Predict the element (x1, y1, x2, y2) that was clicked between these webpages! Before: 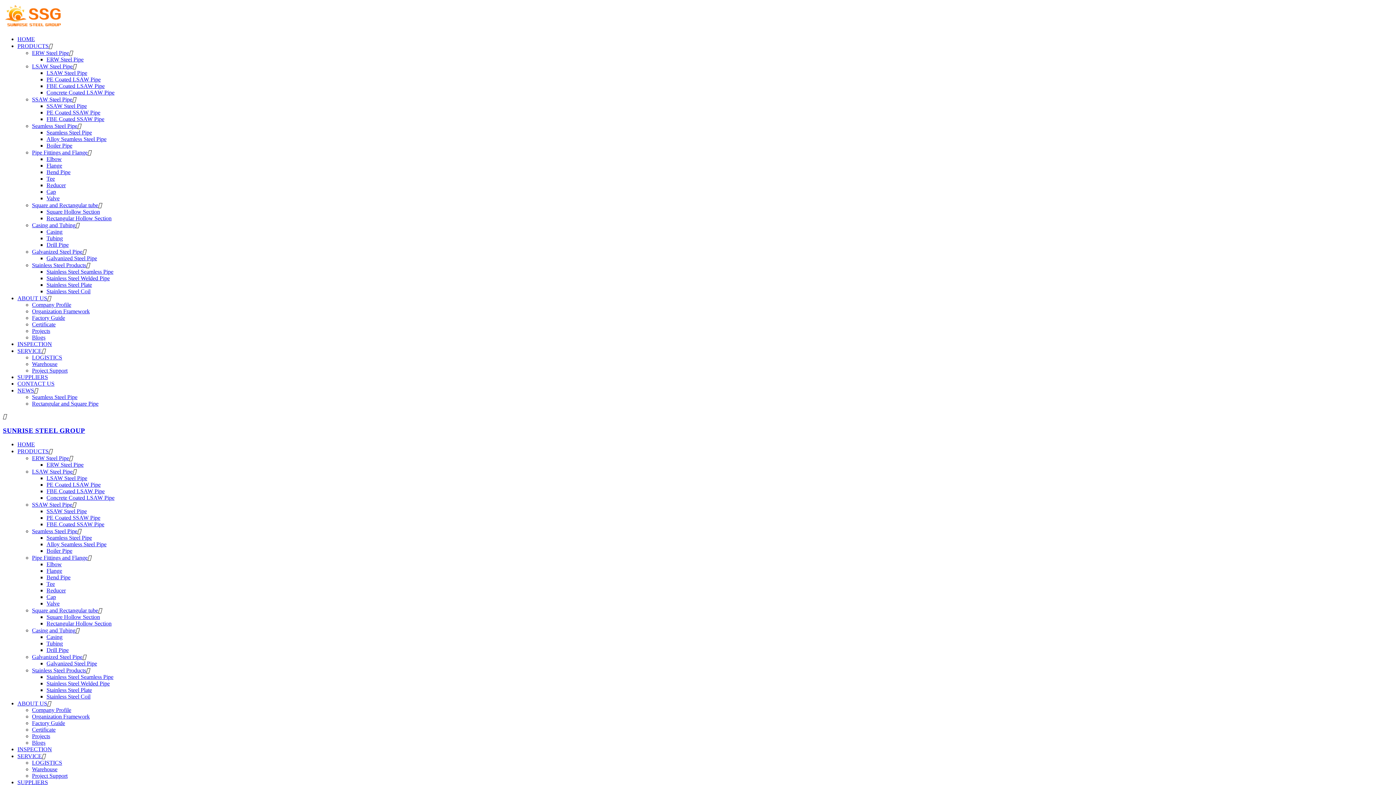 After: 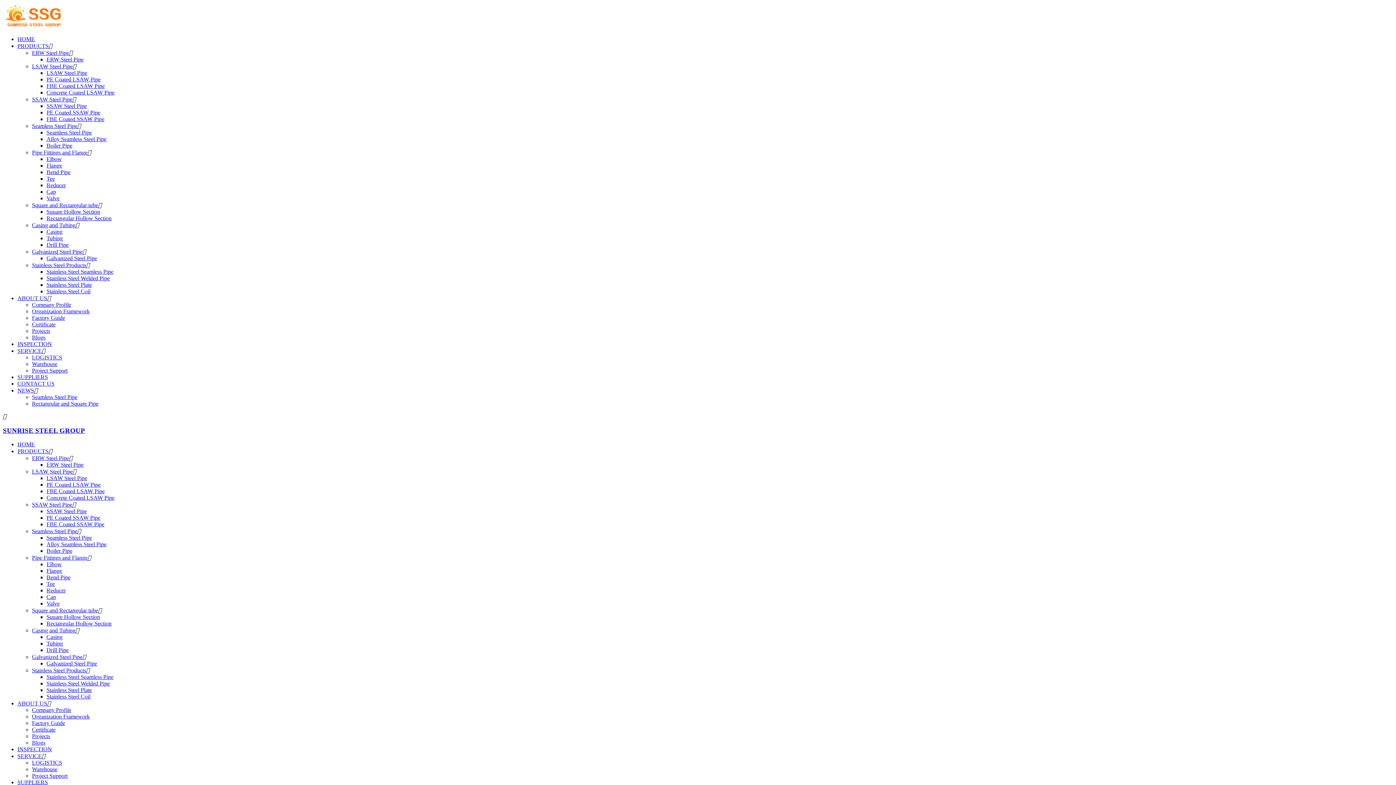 Action: bbox: (46, 69, 87, 76) label: LSAW Steel Pipe